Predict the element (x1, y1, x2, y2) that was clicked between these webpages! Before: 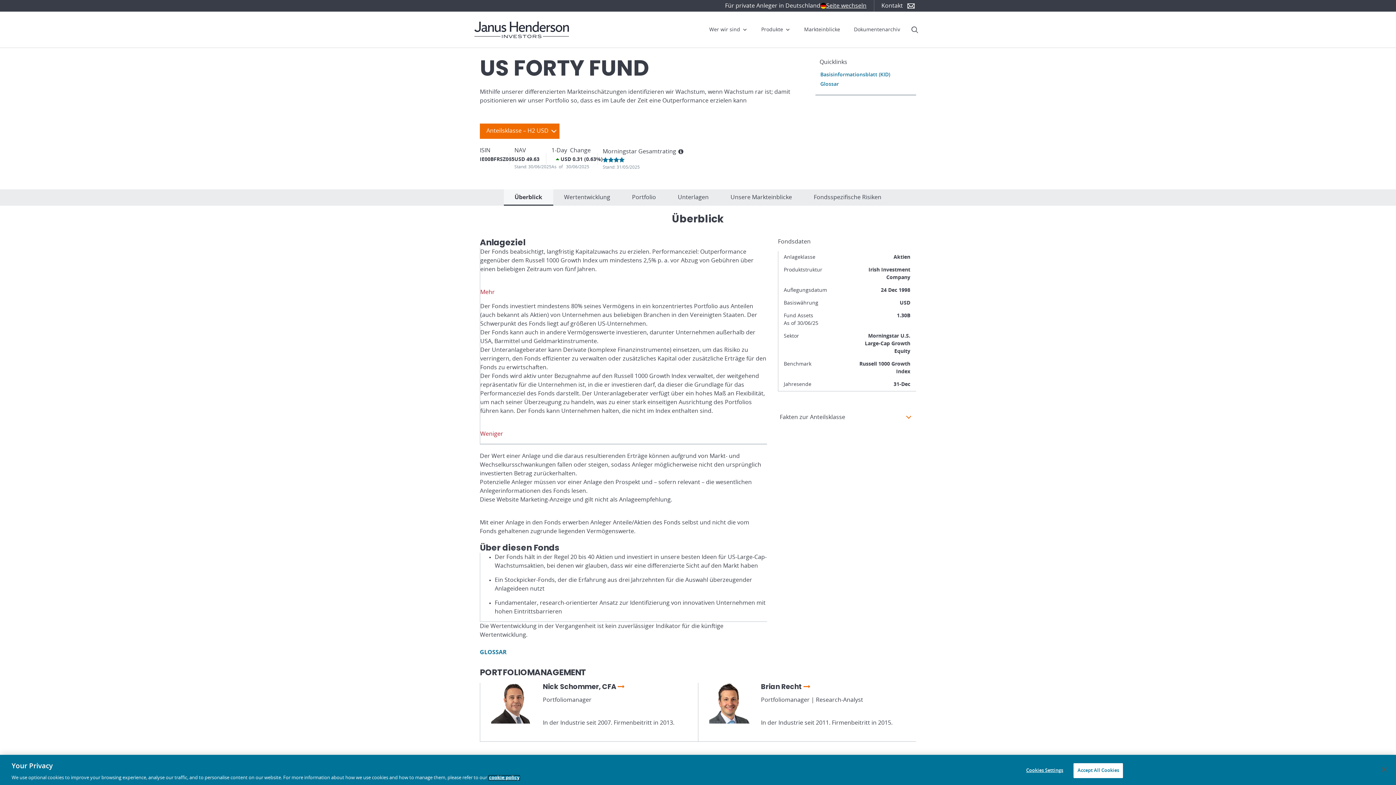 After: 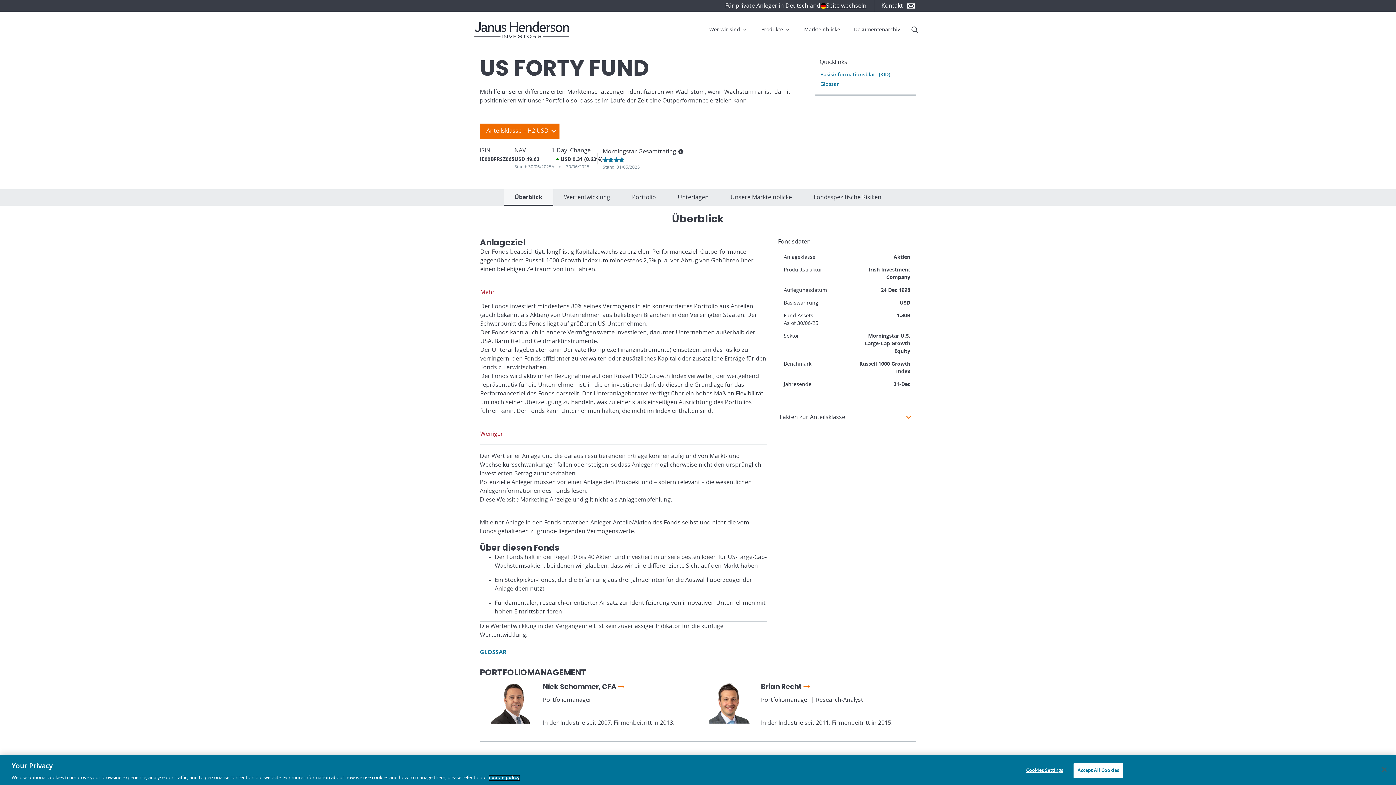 Action: label: More information about your privacy, opens in a new tab bbox: (489, 776, 519, 780)